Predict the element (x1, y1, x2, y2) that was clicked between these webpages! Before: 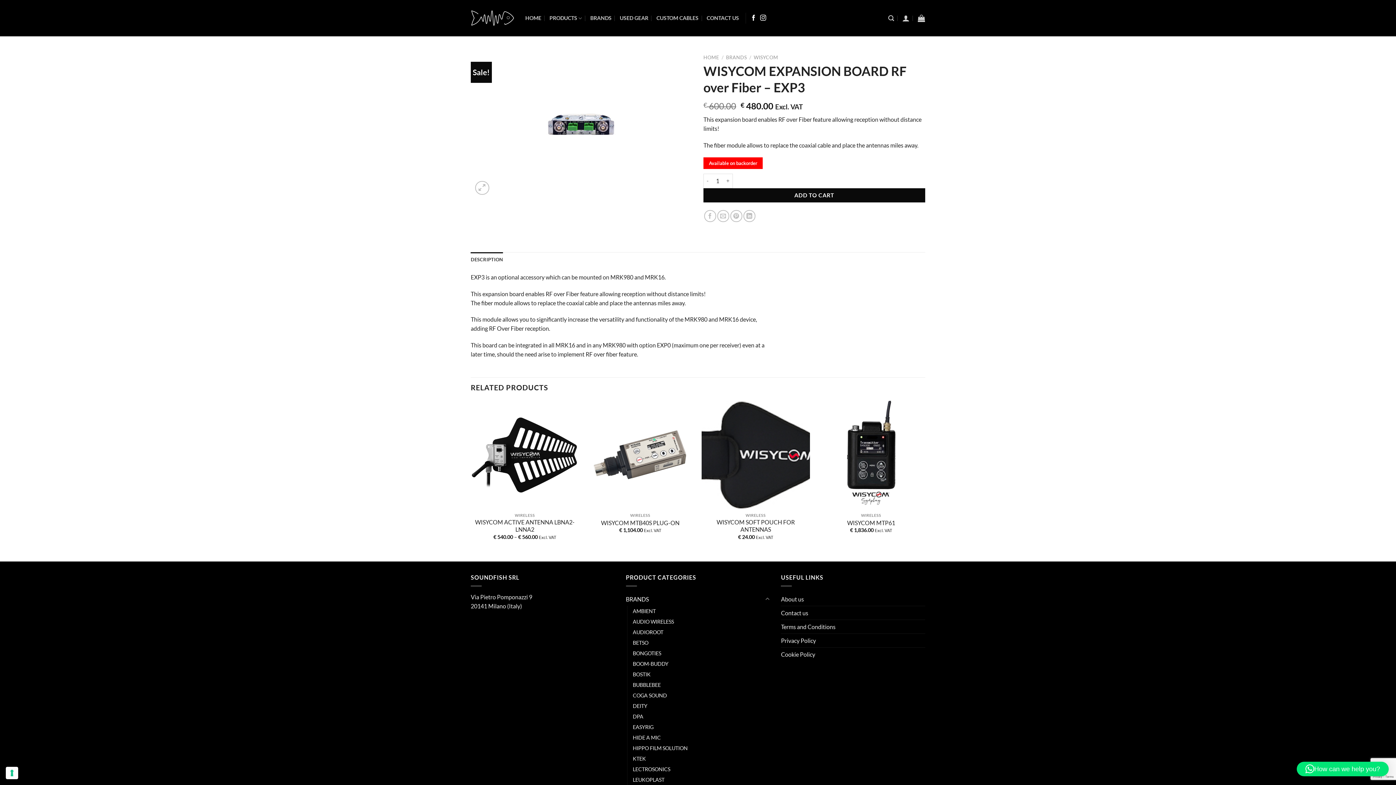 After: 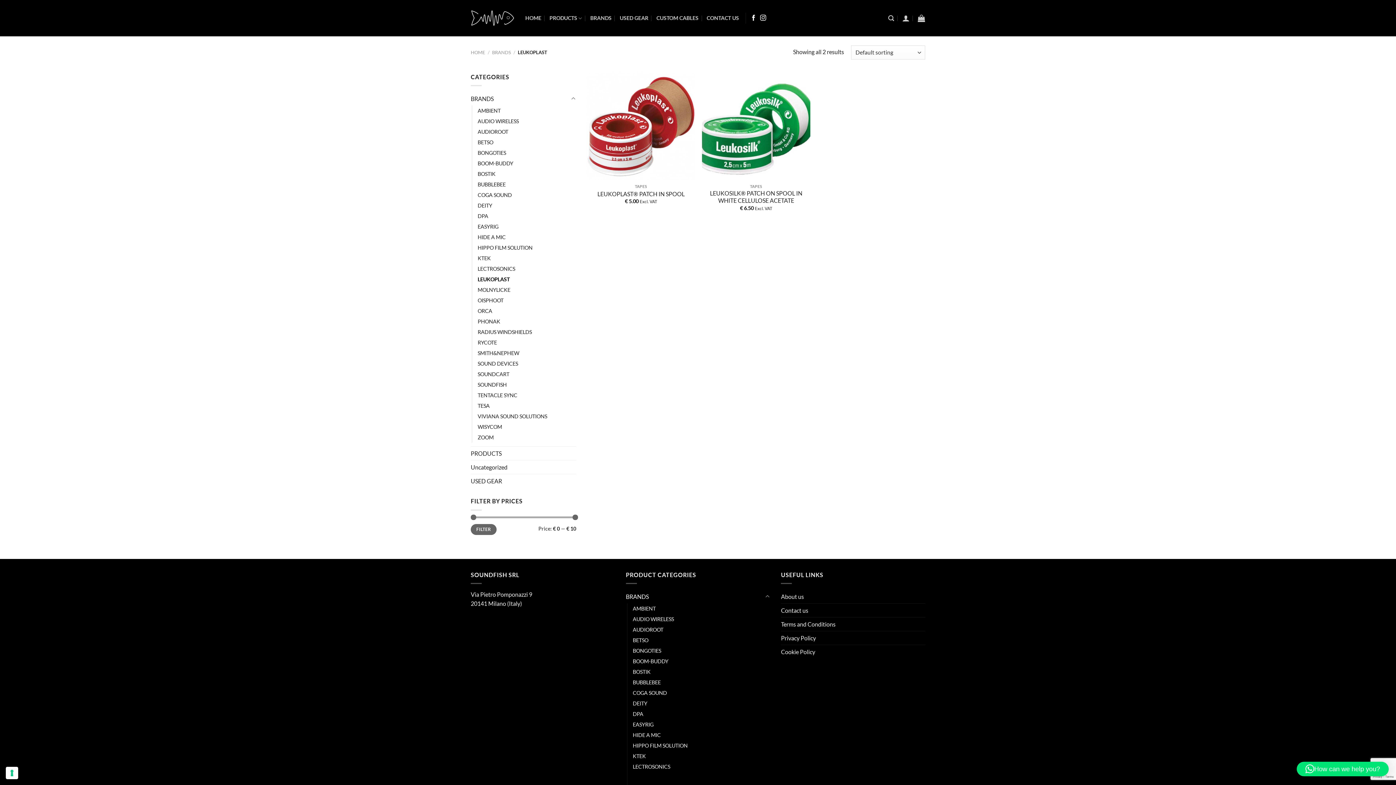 Action: label: LEUKOPLAST bbox: (632, 774, 664, 785)